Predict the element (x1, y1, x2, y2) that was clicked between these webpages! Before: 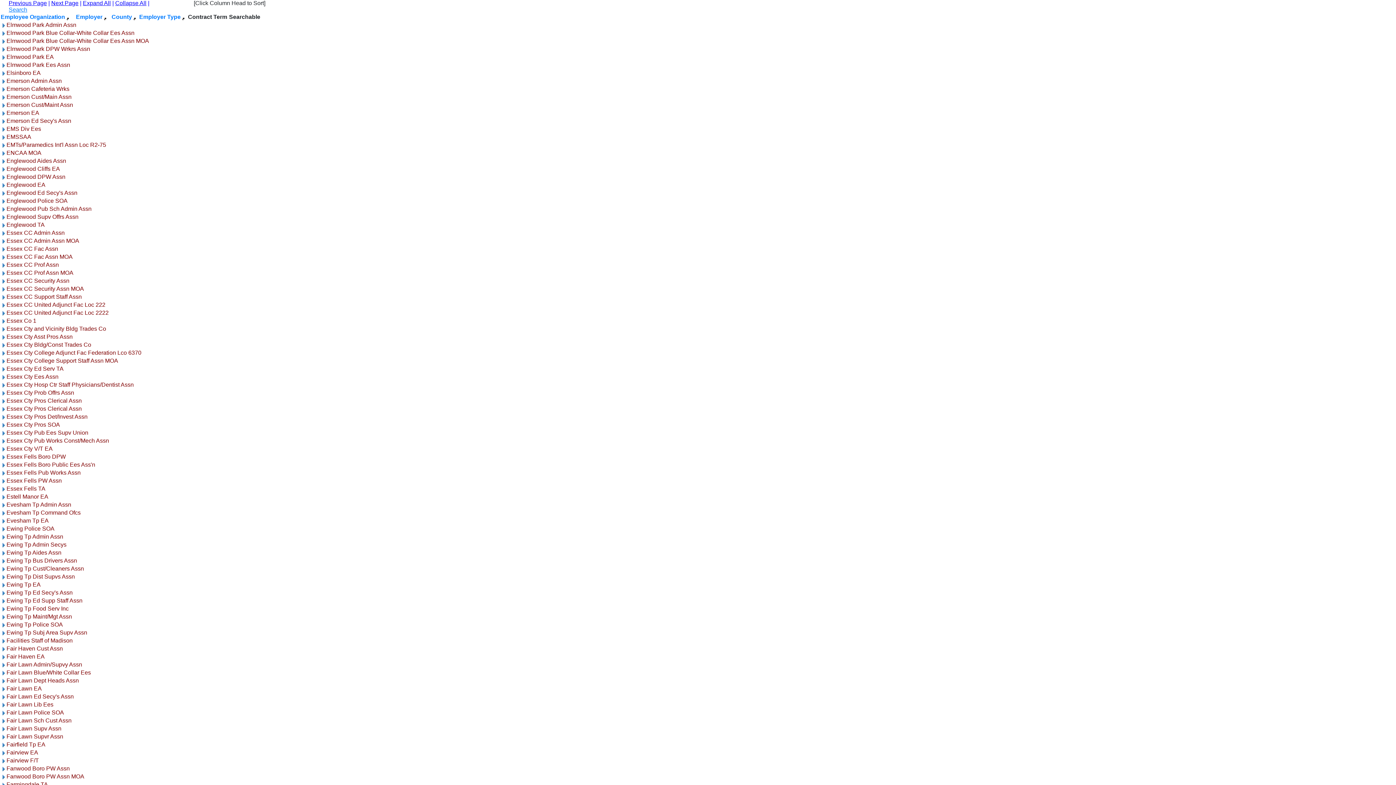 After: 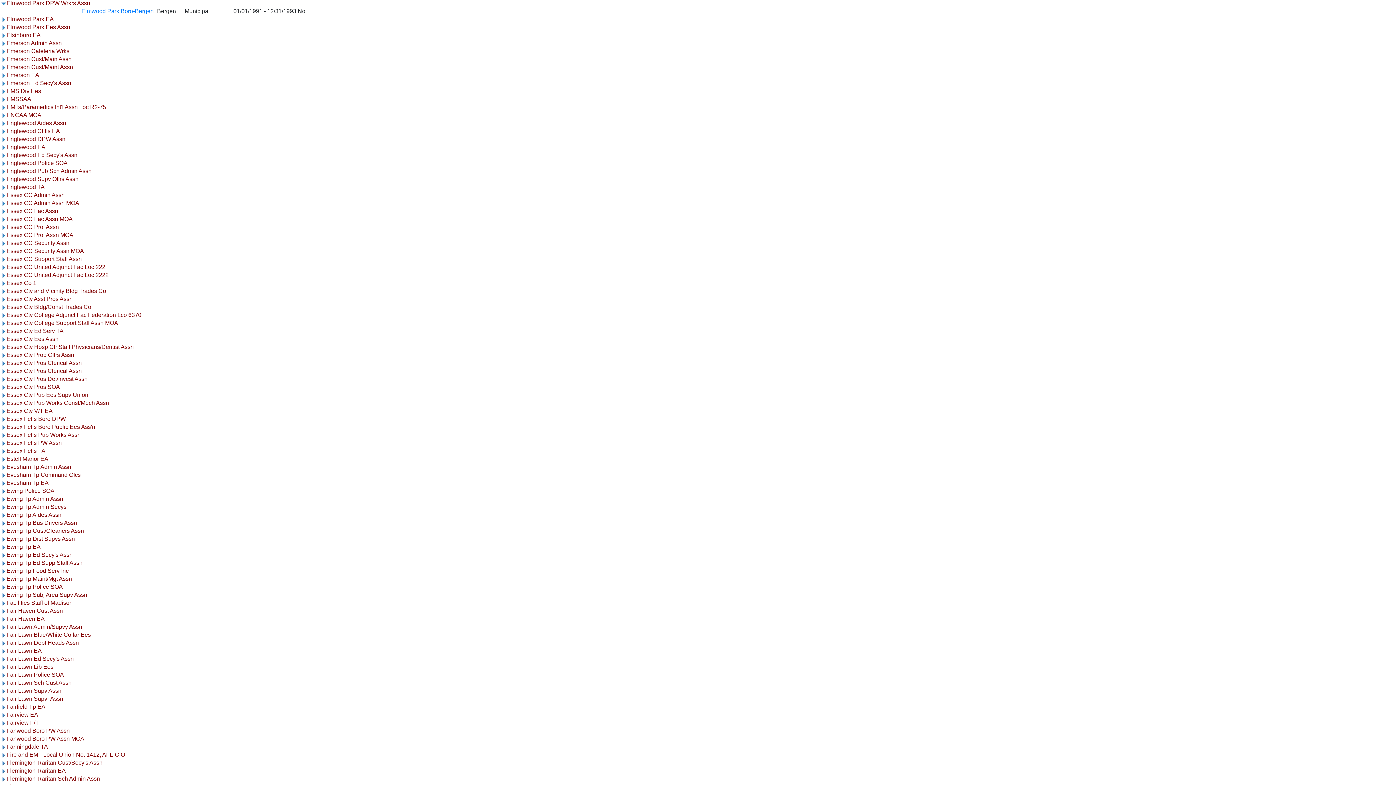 Action: bbox: (0, 45, 6, 52)